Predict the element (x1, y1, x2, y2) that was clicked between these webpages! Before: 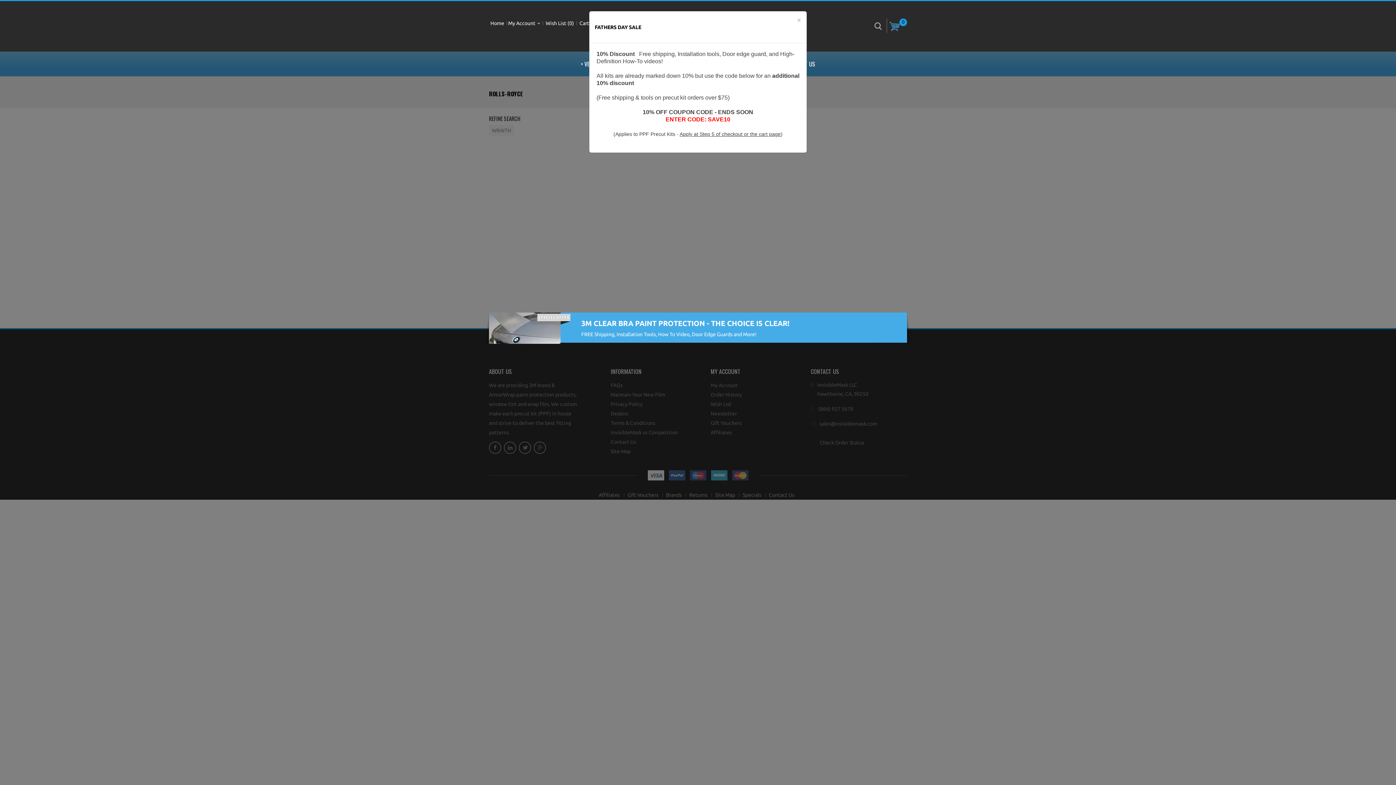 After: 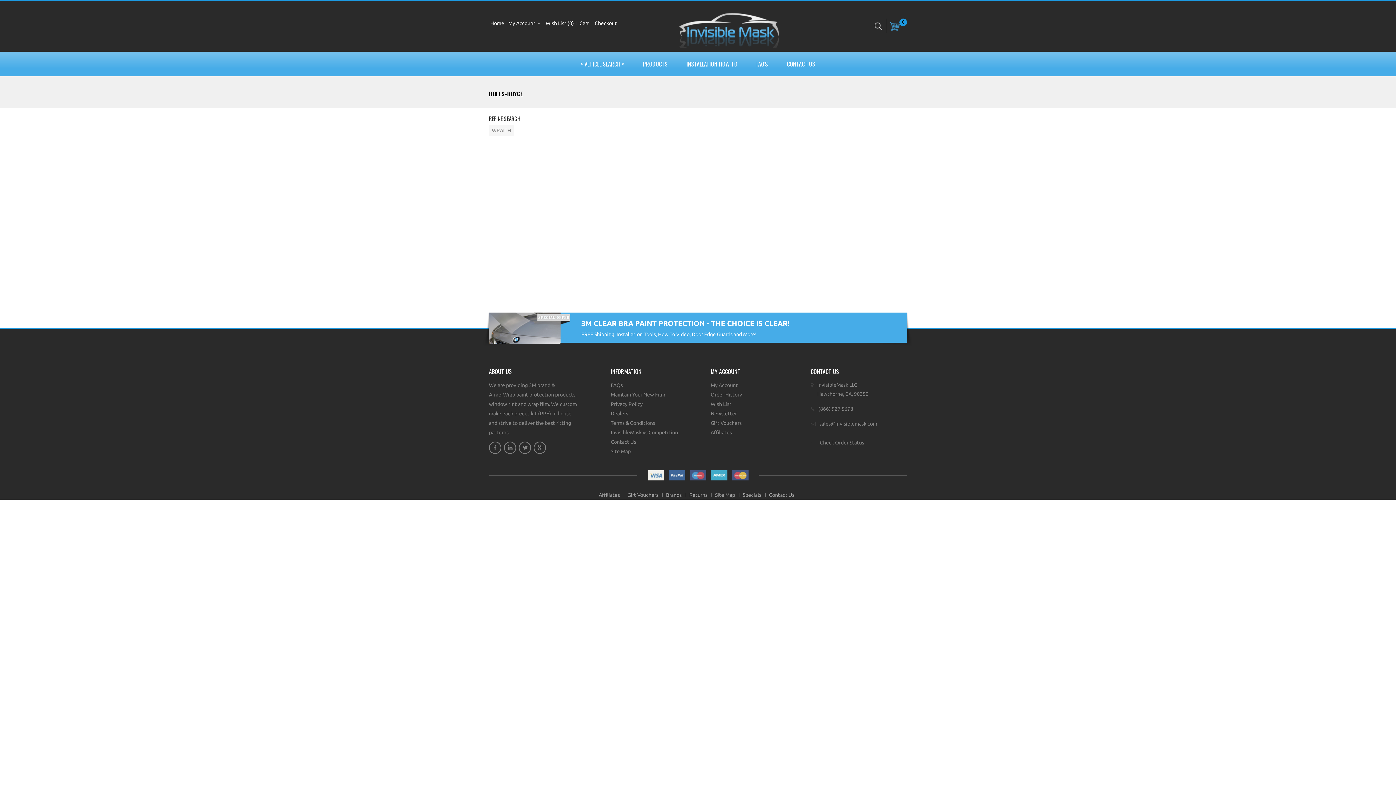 Action: bbox: (797, 16, 801, 23) label: ×